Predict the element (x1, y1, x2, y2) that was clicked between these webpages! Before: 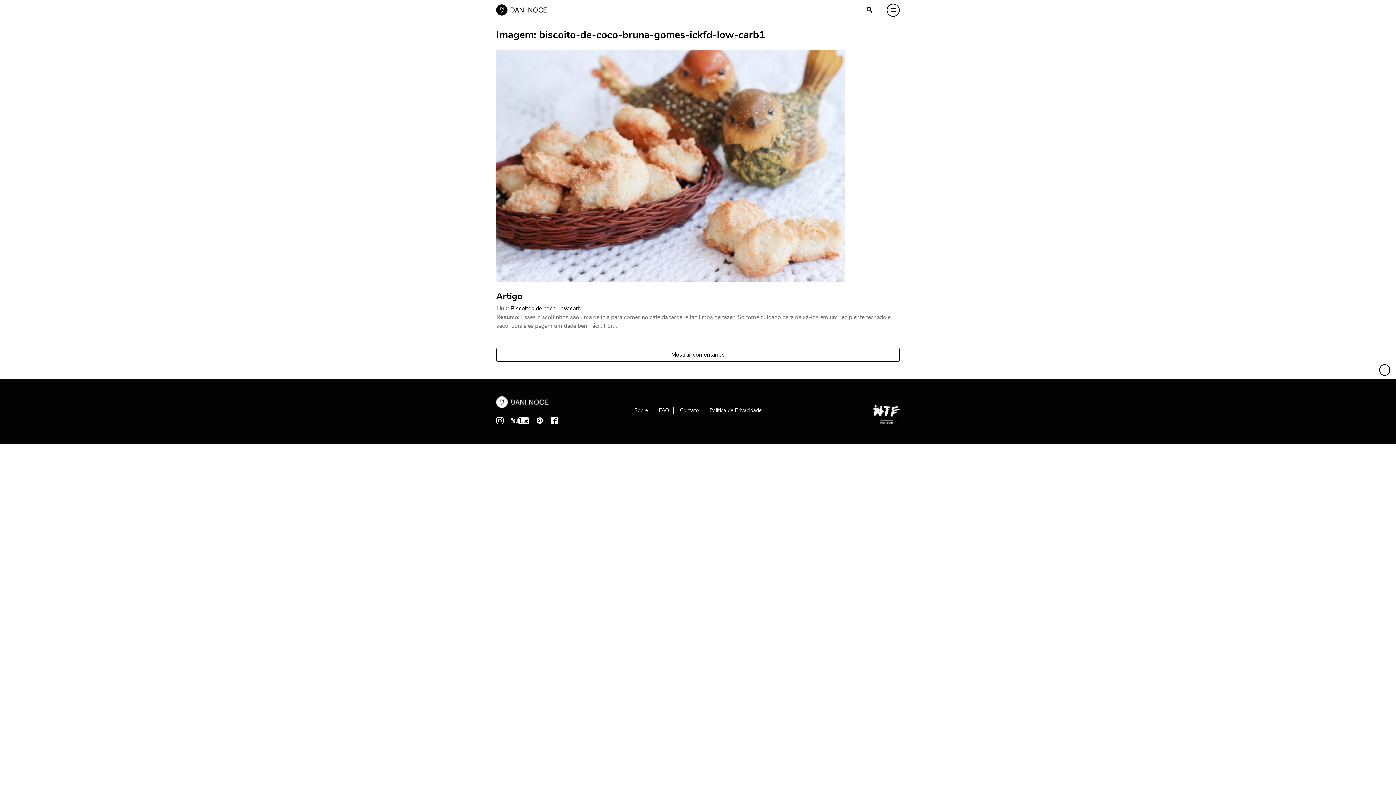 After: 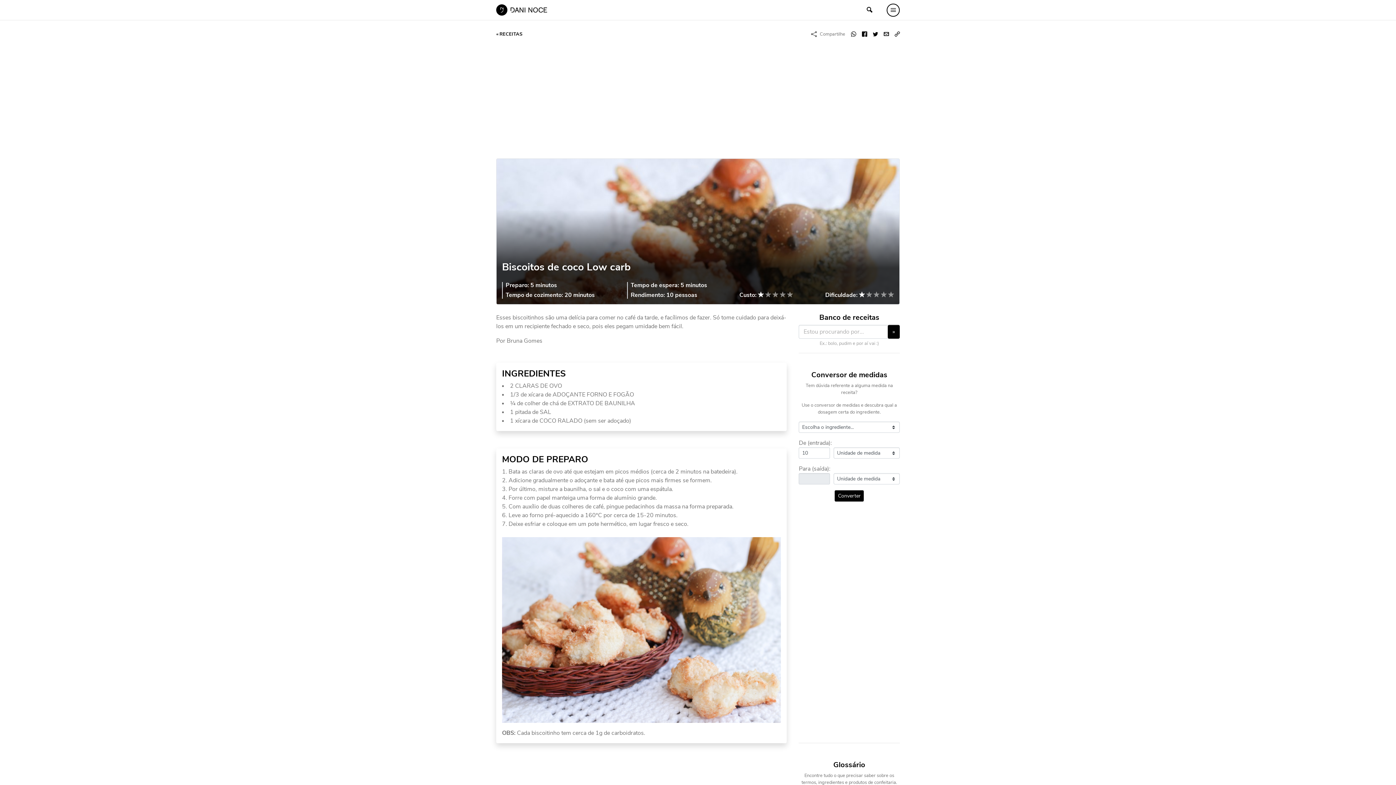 Action: bbox: (510, 304, 581, 312) label: Biscoitos de coco Low carb